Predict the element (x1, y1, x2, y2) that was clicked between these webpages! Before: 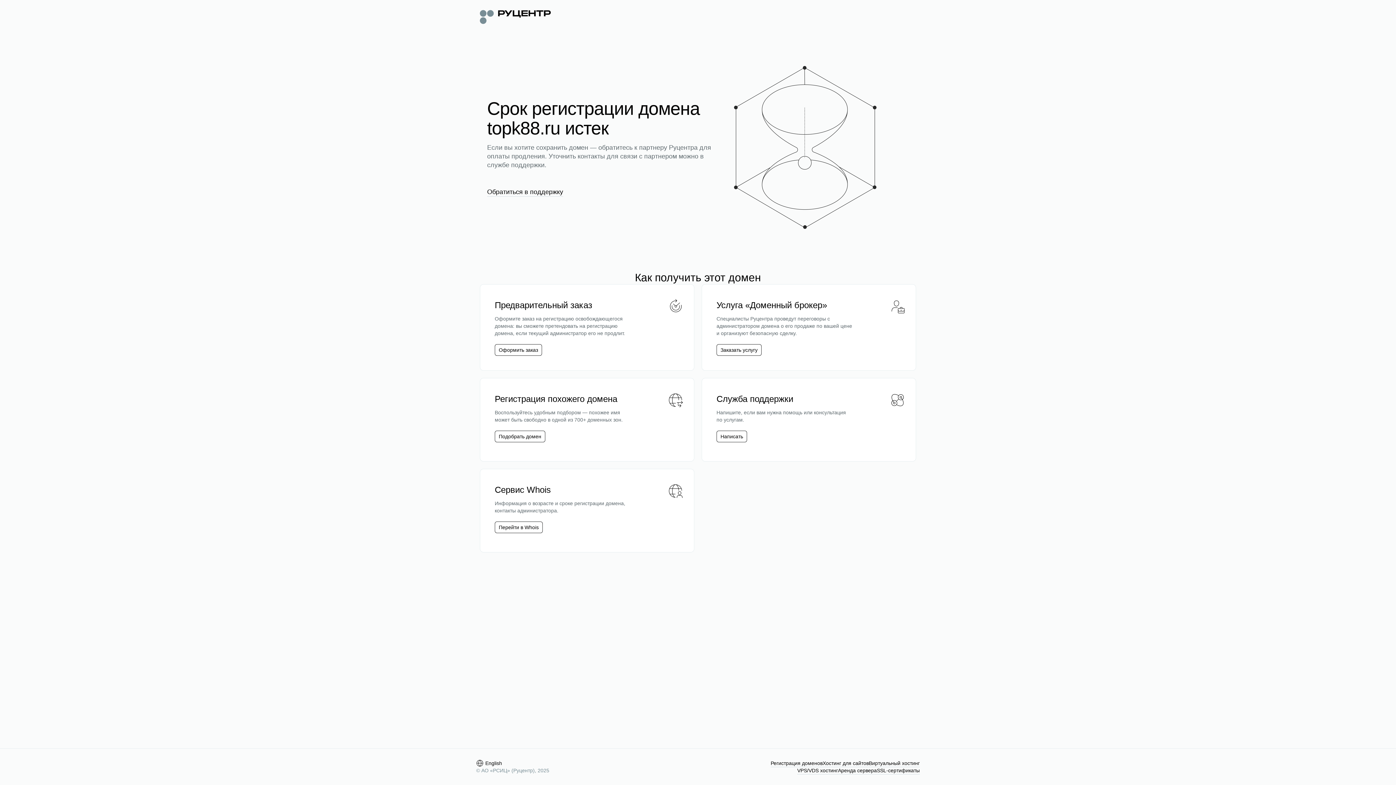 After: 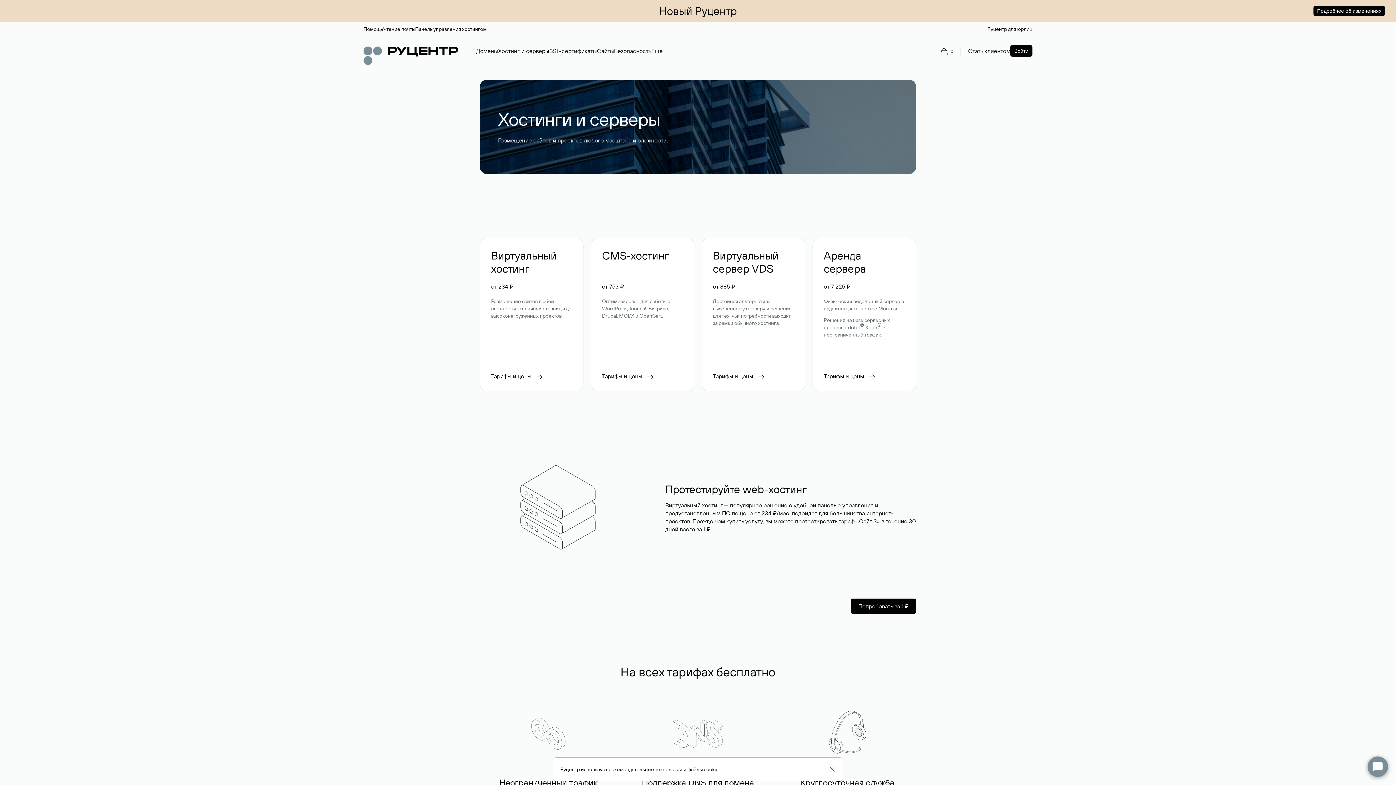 Action: bbox: (822, 760, 869, 767) label: Хостинг для сайтов